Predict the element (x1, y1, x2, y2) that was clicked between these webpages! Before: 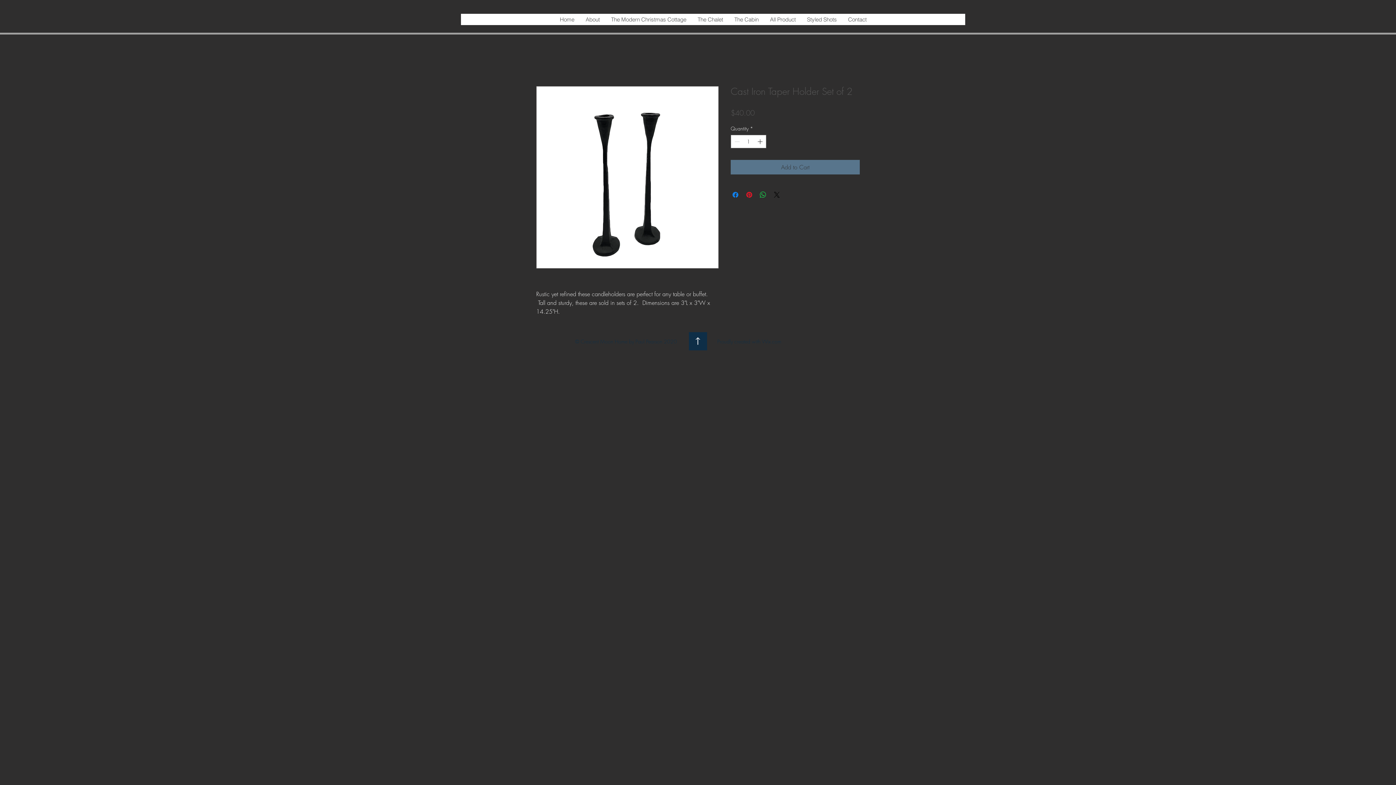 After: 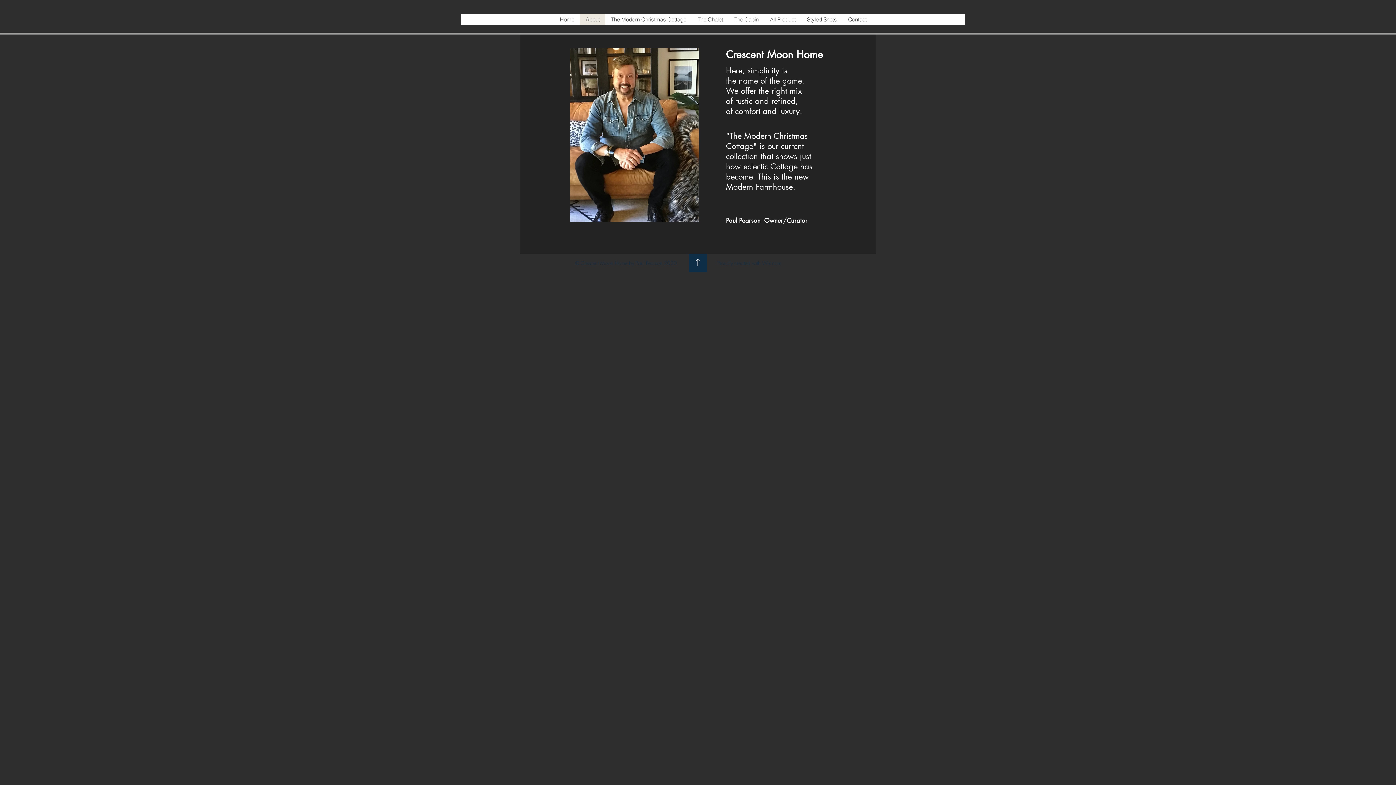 Action: bbox: (580, 13, 605, 25) label: About